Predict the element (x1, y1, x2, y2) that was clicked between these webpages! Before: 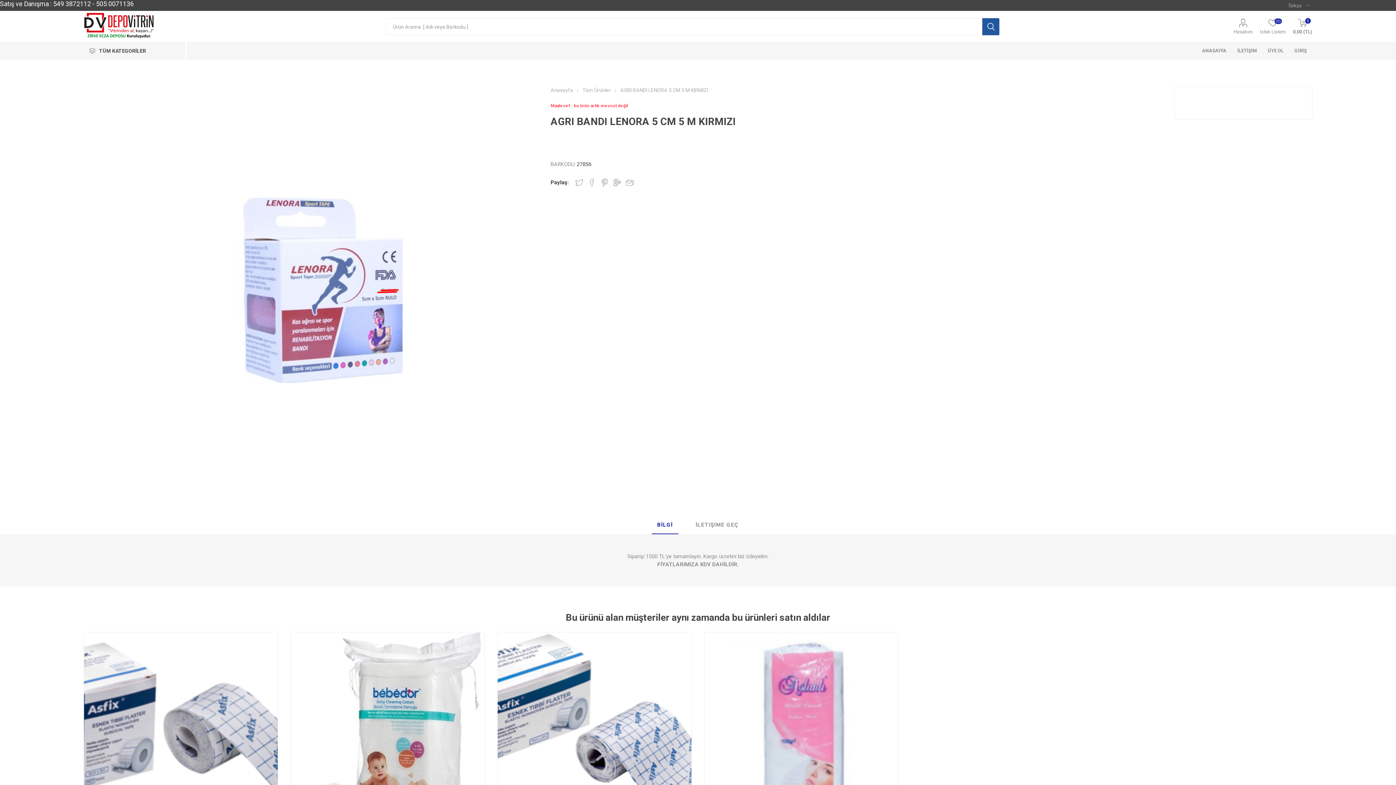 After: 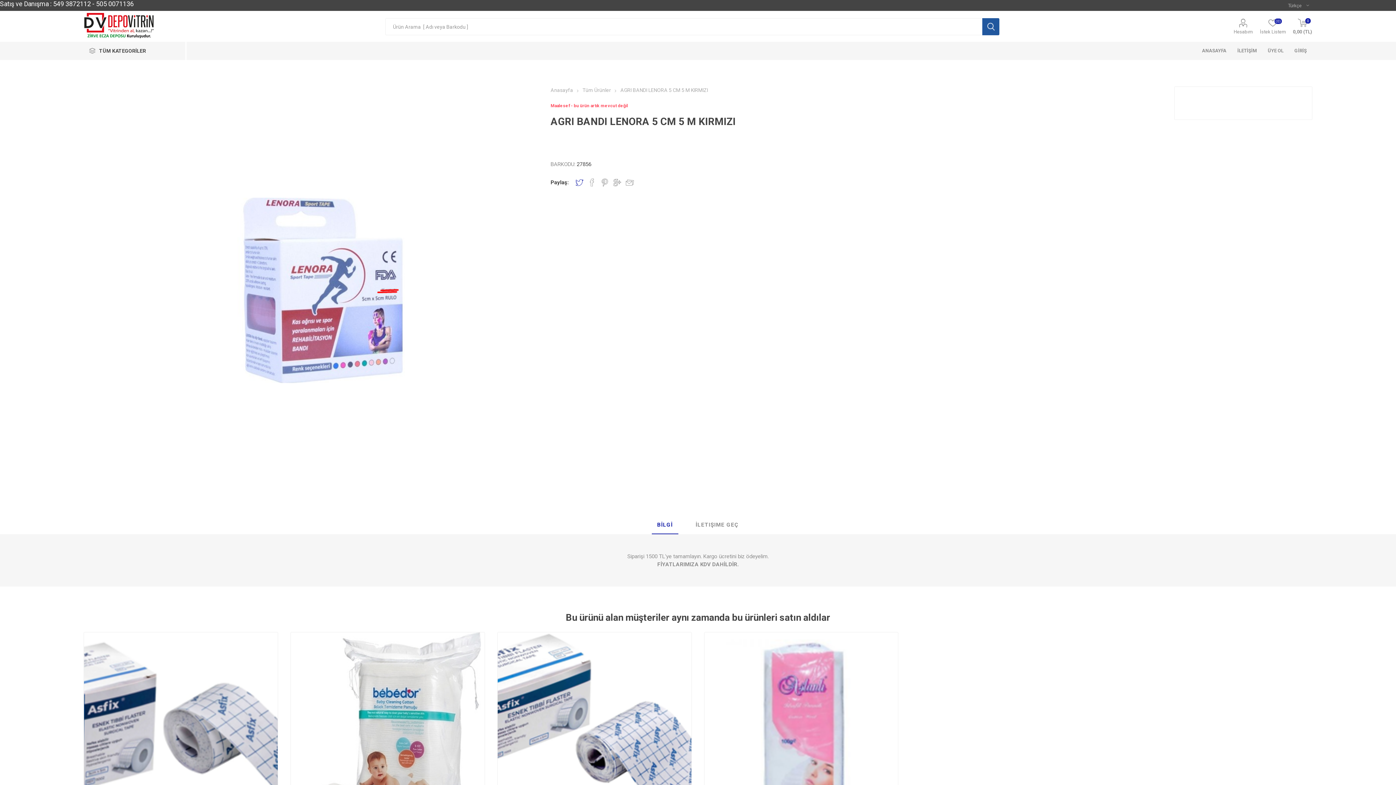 Action: bbox: (575, 178, 583, 186) label: Share on Twitter